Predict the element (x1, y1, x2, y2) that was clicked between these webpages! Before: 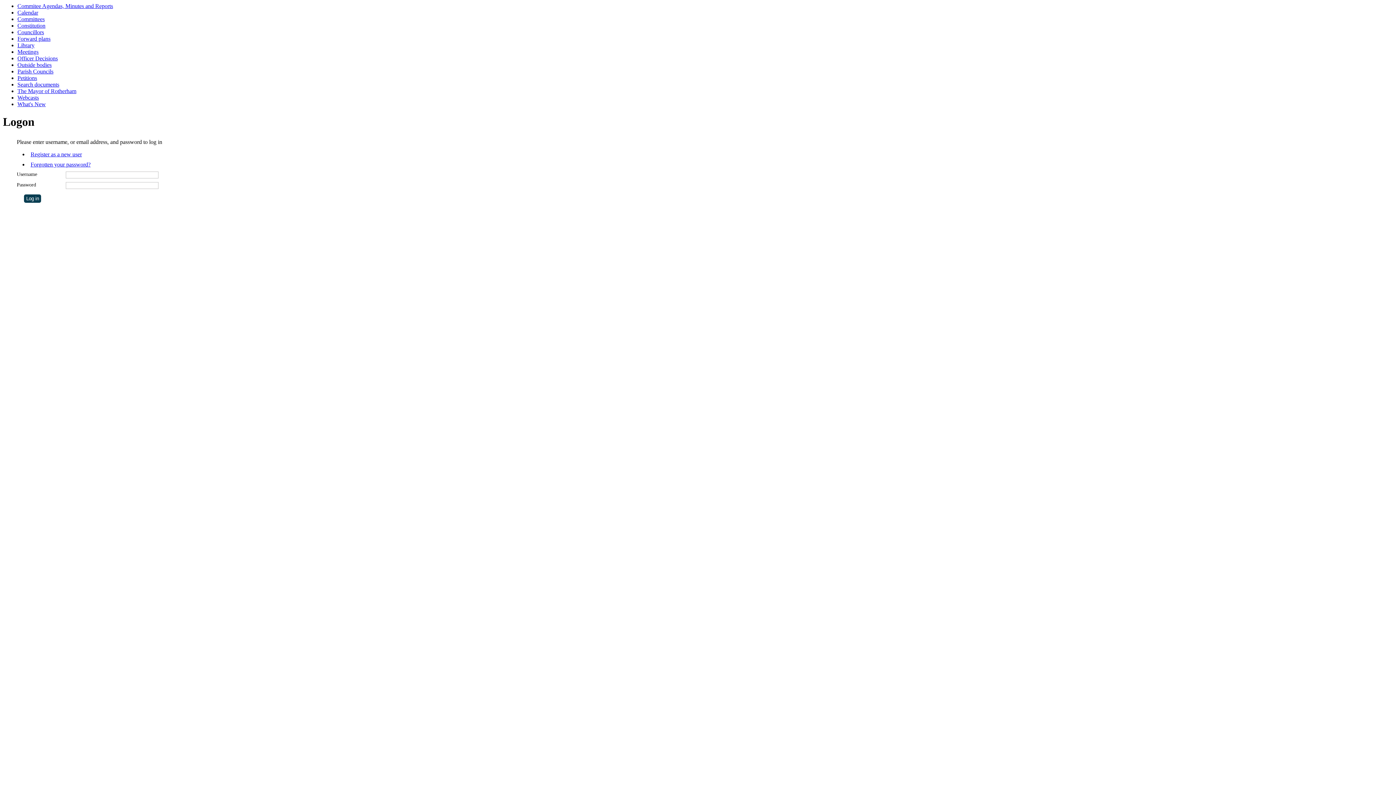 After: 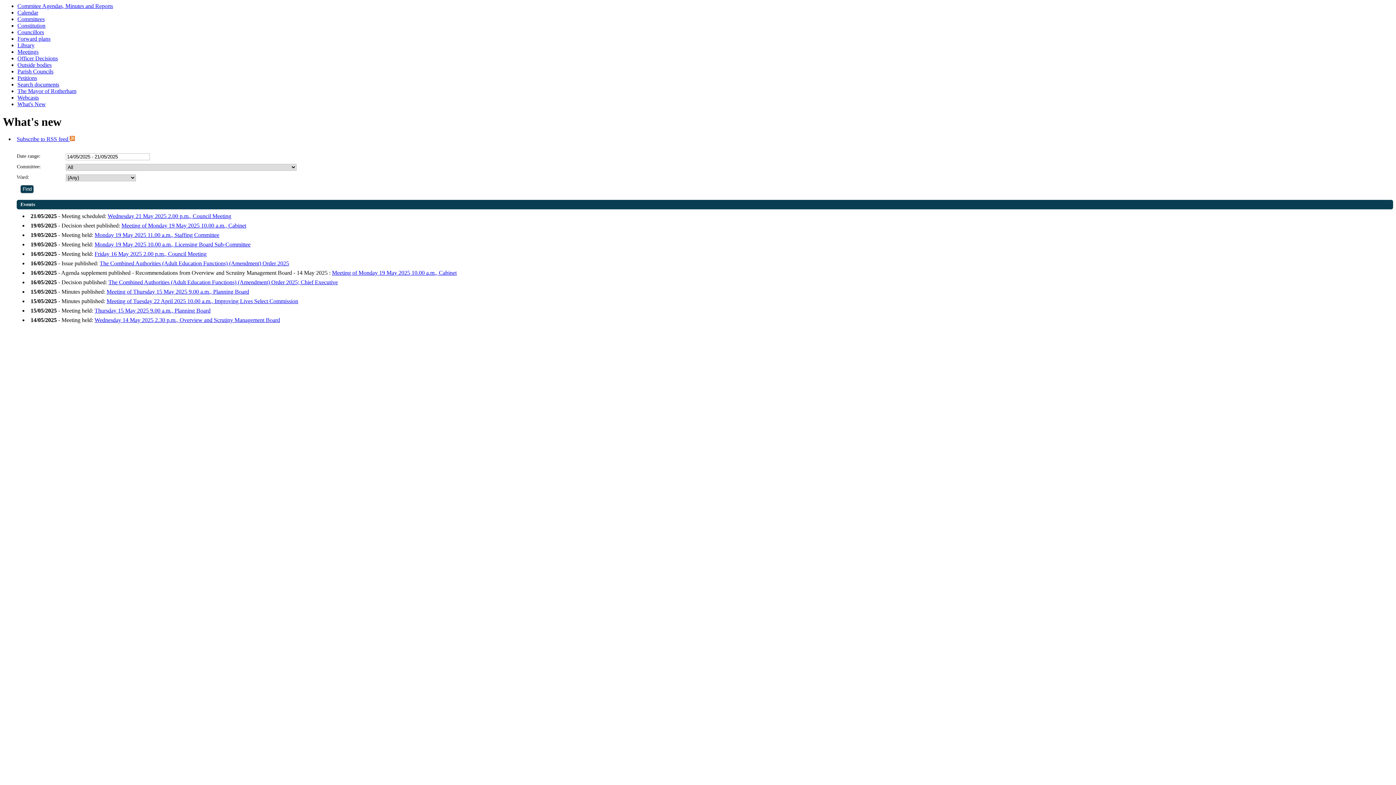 Action: bbox: (17, 101, 45, 107) label: What's New